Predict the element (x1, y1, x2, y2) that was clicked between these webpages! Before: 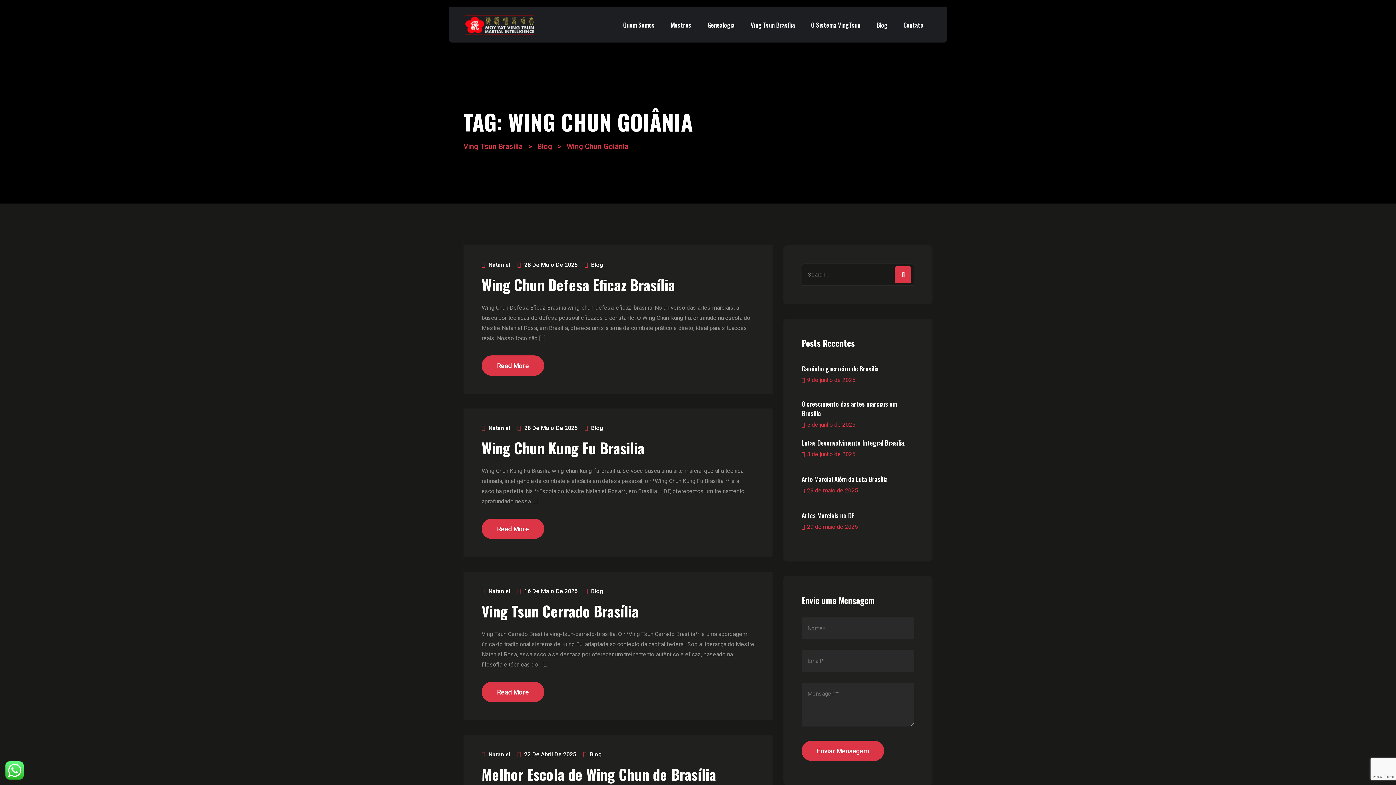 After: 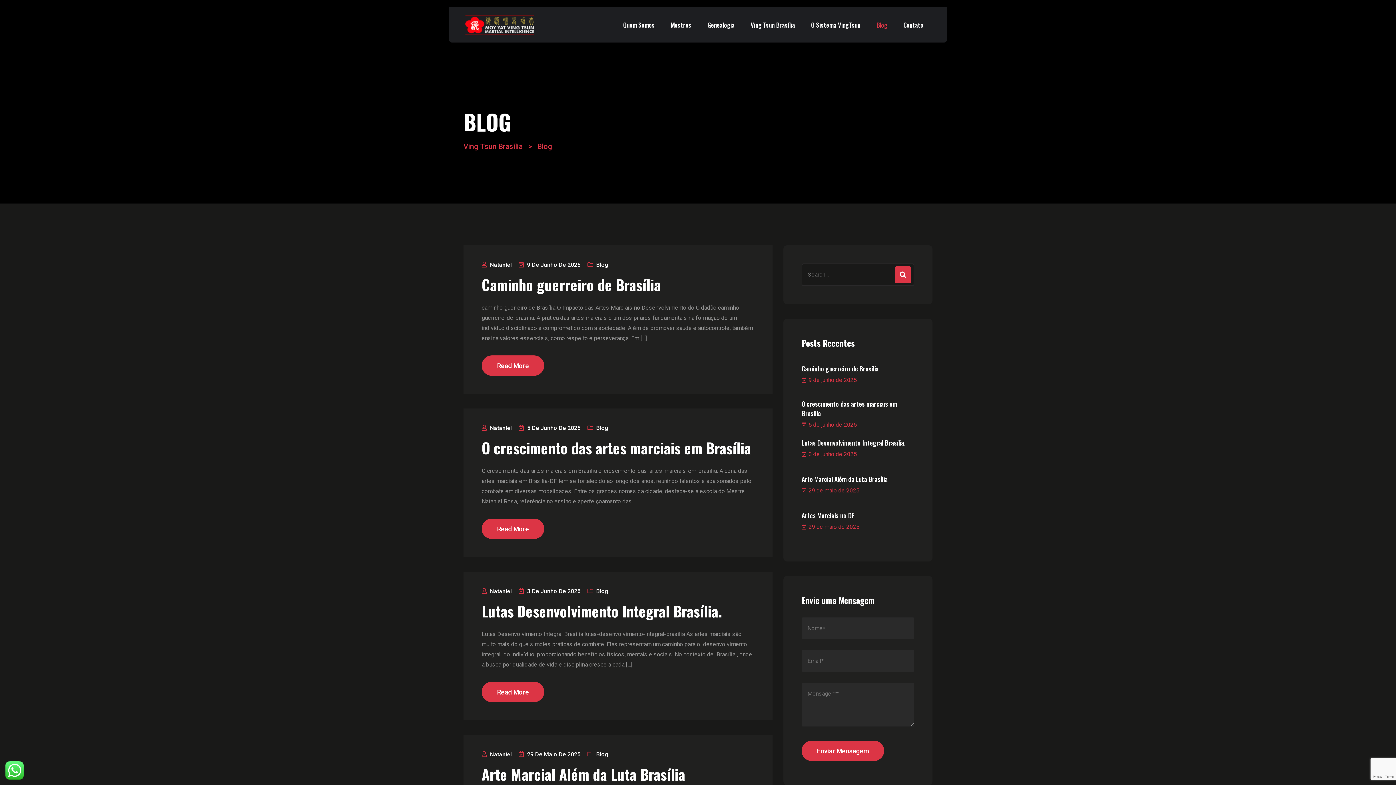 Action: bbox: (537, 139, 552, 152) label: Blog